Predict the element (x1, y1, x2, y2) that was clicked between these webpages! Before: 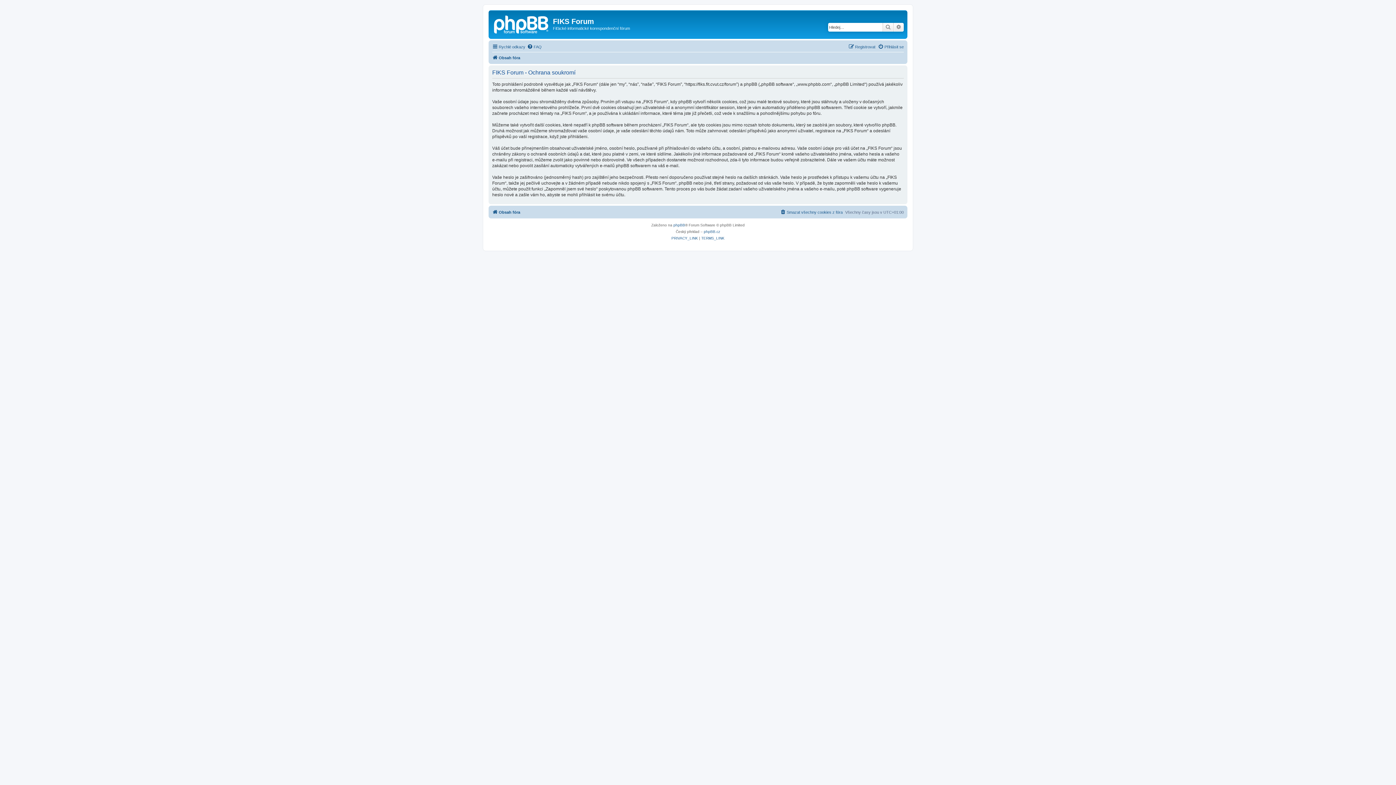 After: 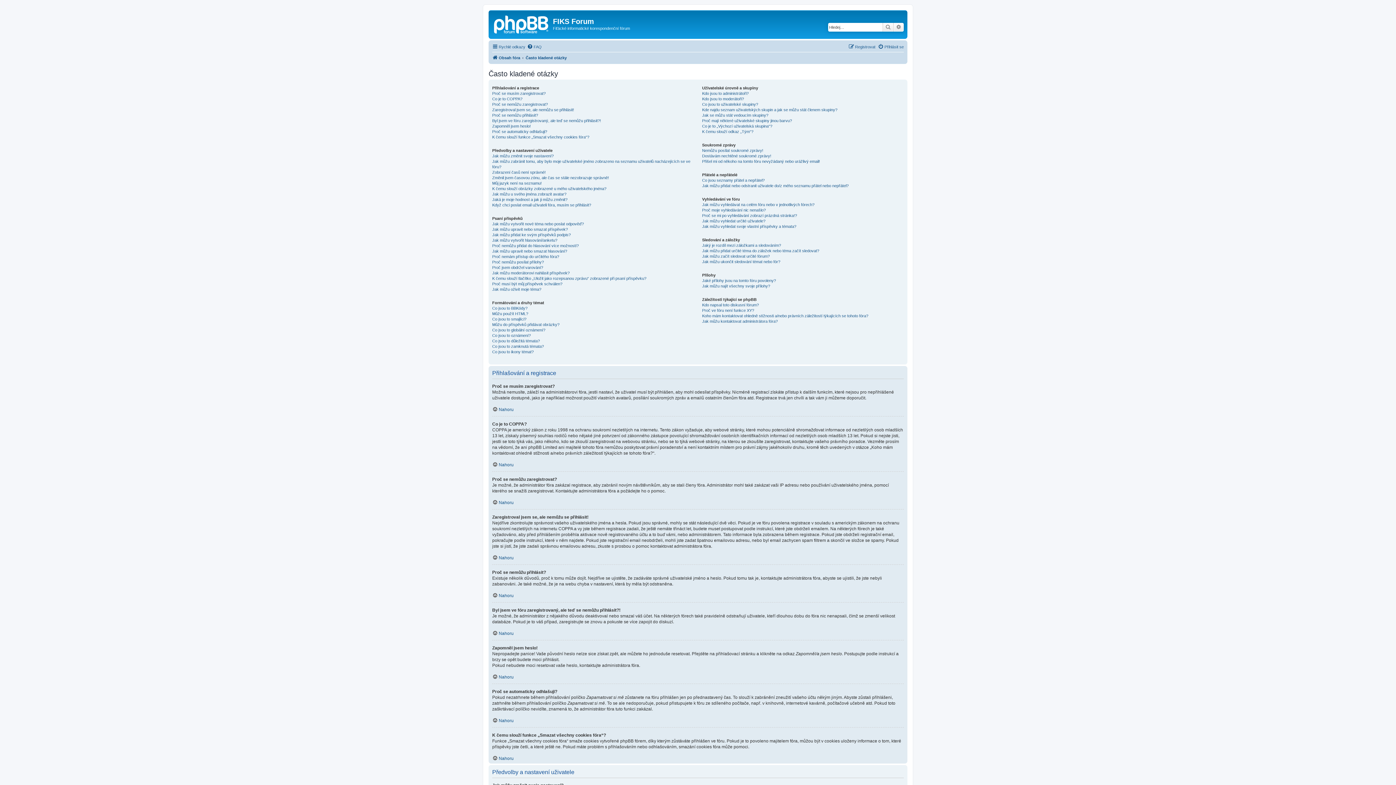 Action: label: FAQ bbox: (527, 42, 541, 51)